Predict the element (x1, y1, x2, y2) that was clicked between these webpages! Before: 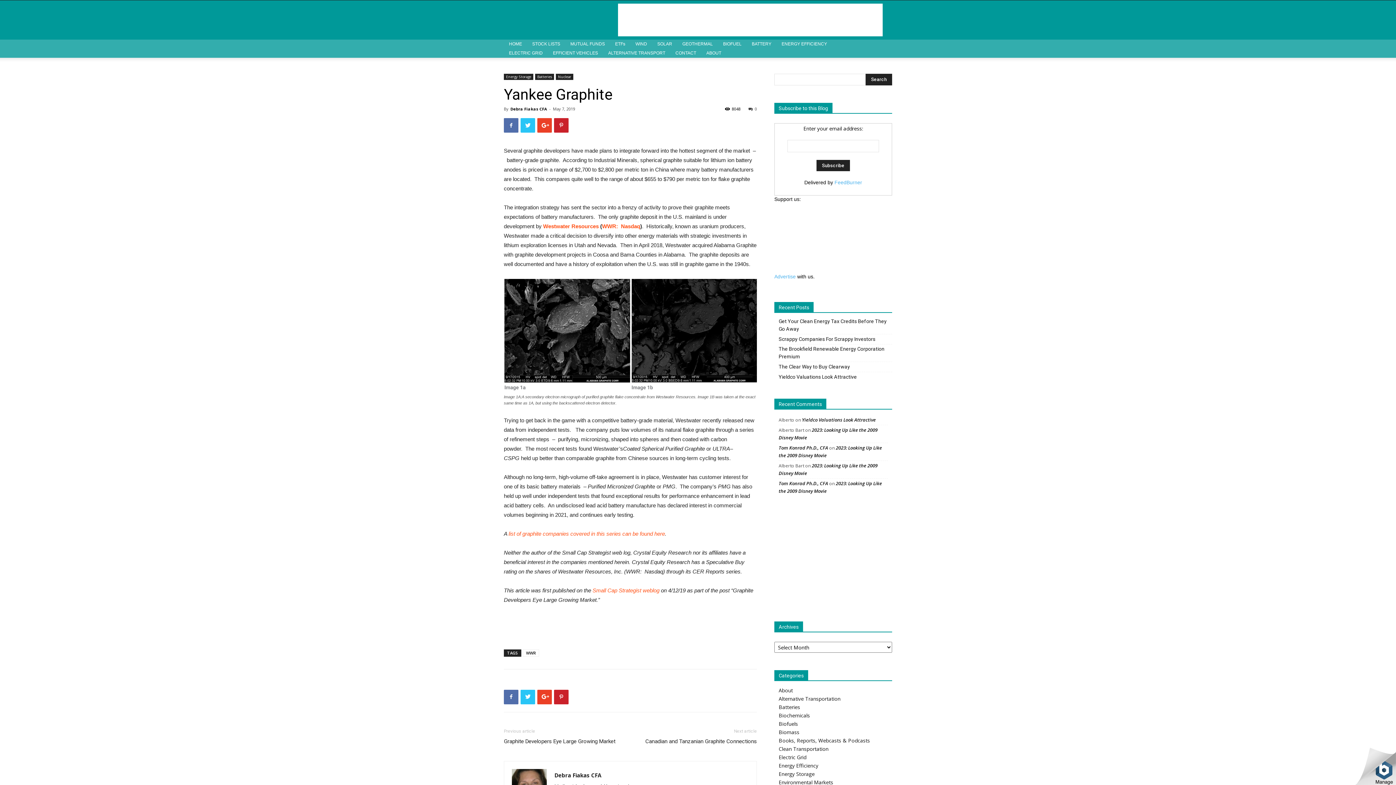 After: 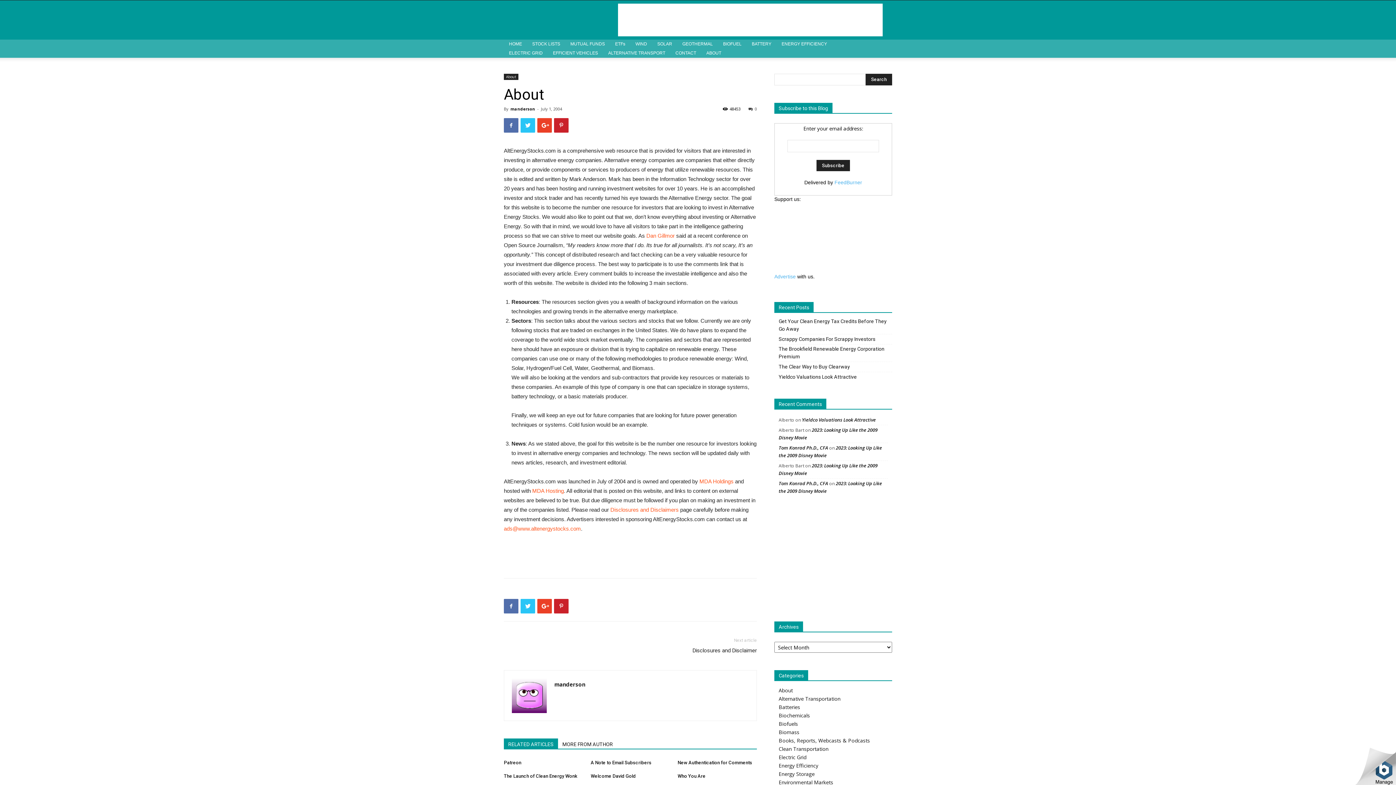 Action: bbox: (701, 48, 726, 57) label: ABOUT